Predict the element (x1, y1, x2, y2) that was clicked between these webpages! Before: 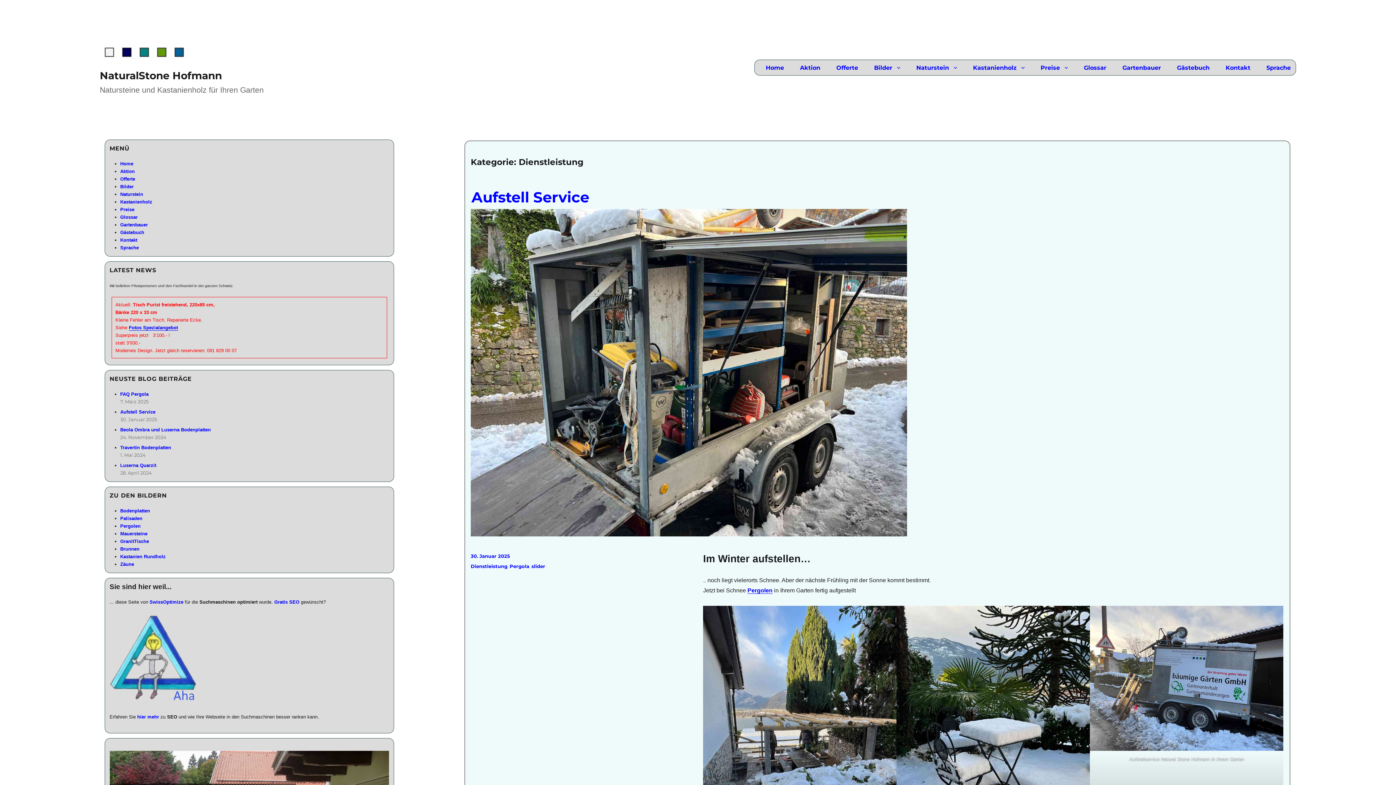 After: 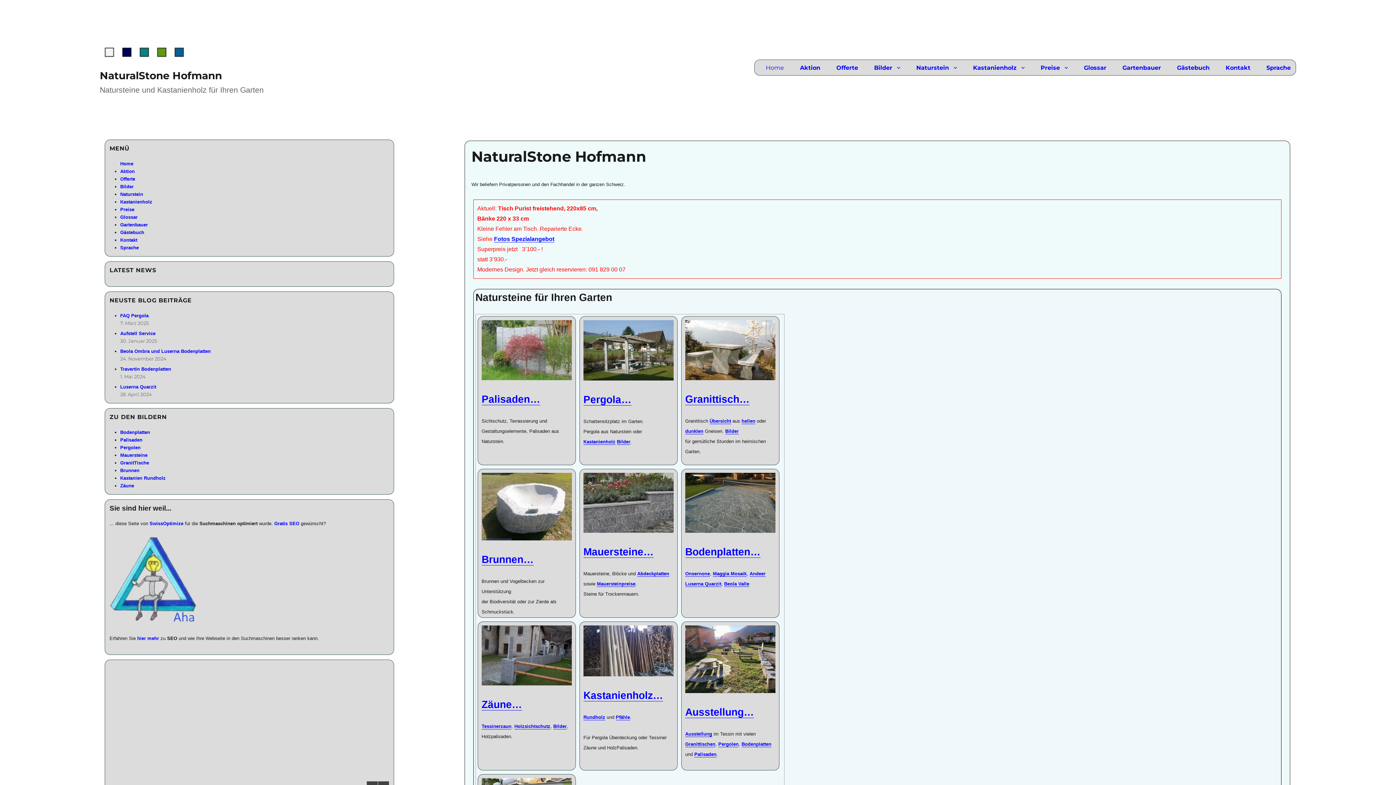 Action: bbox: (120, 161, 133, 166) label: Home